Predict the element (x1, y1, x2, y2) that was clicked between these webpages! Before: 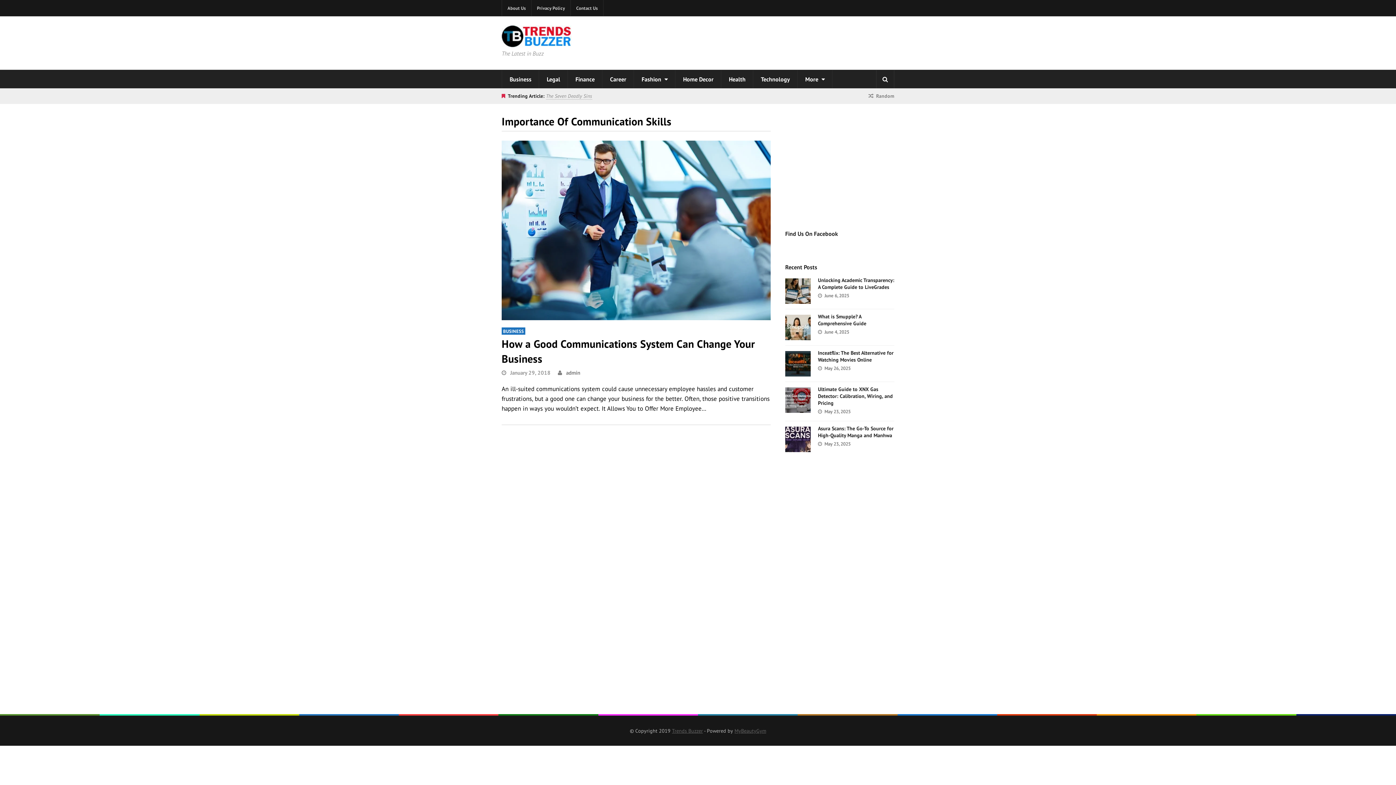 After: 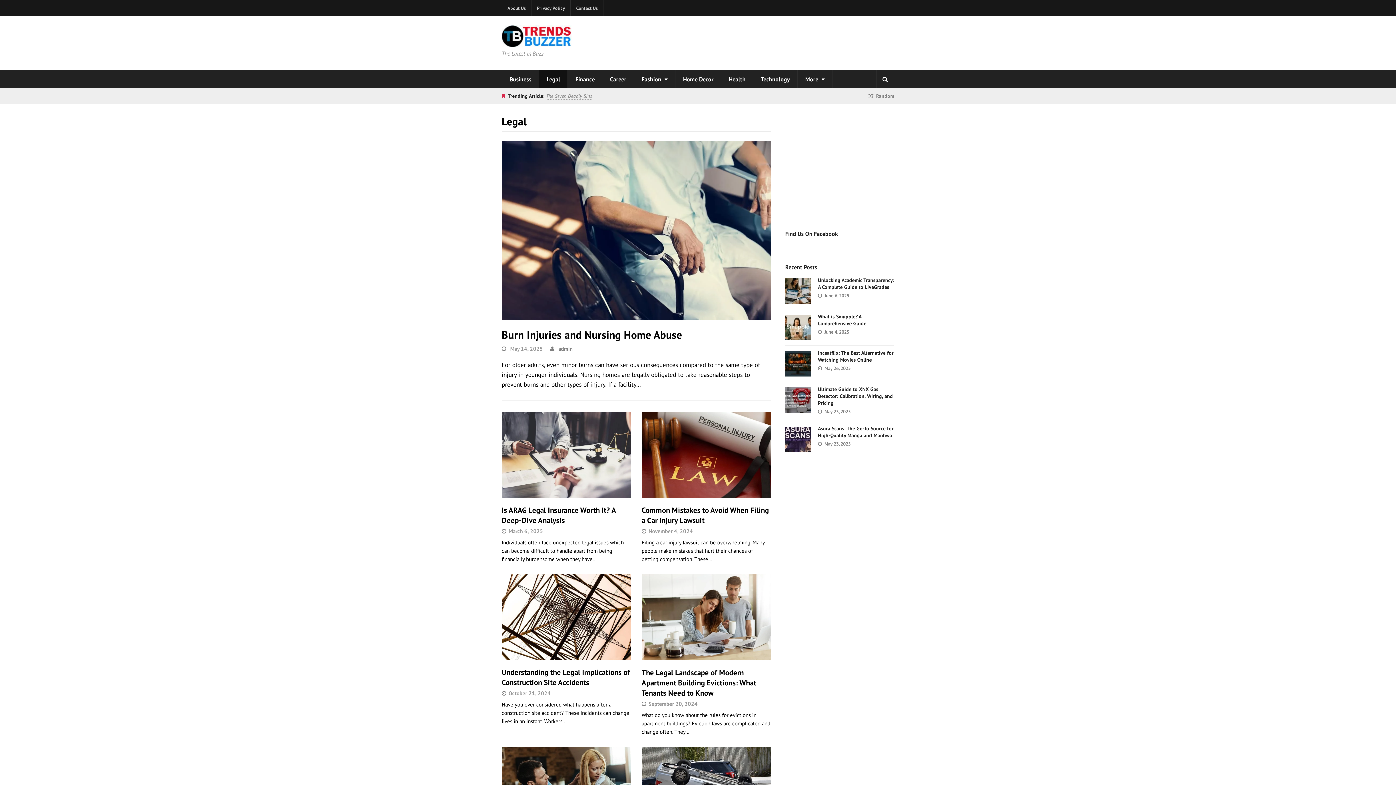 Action: bbox: (539, 70, 568, 88) label: Legal